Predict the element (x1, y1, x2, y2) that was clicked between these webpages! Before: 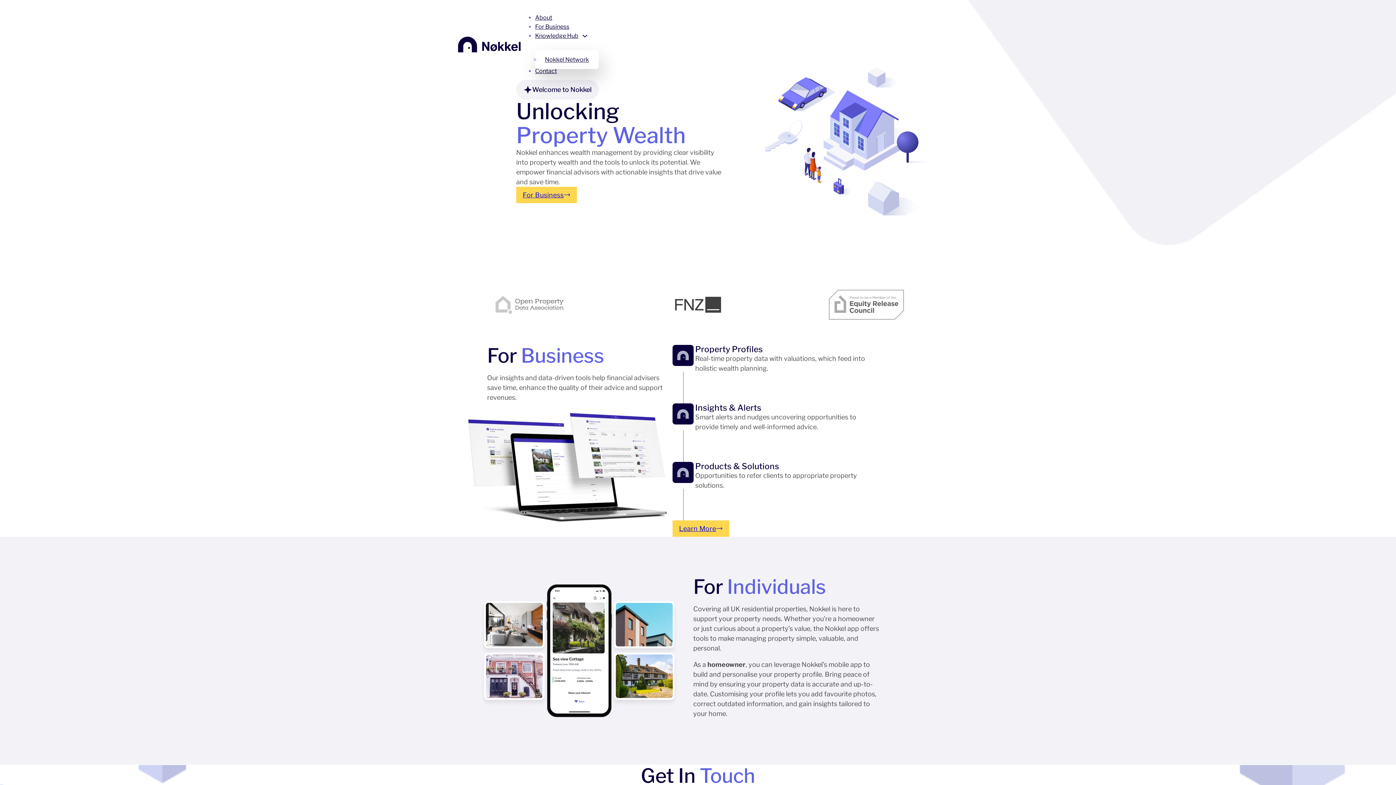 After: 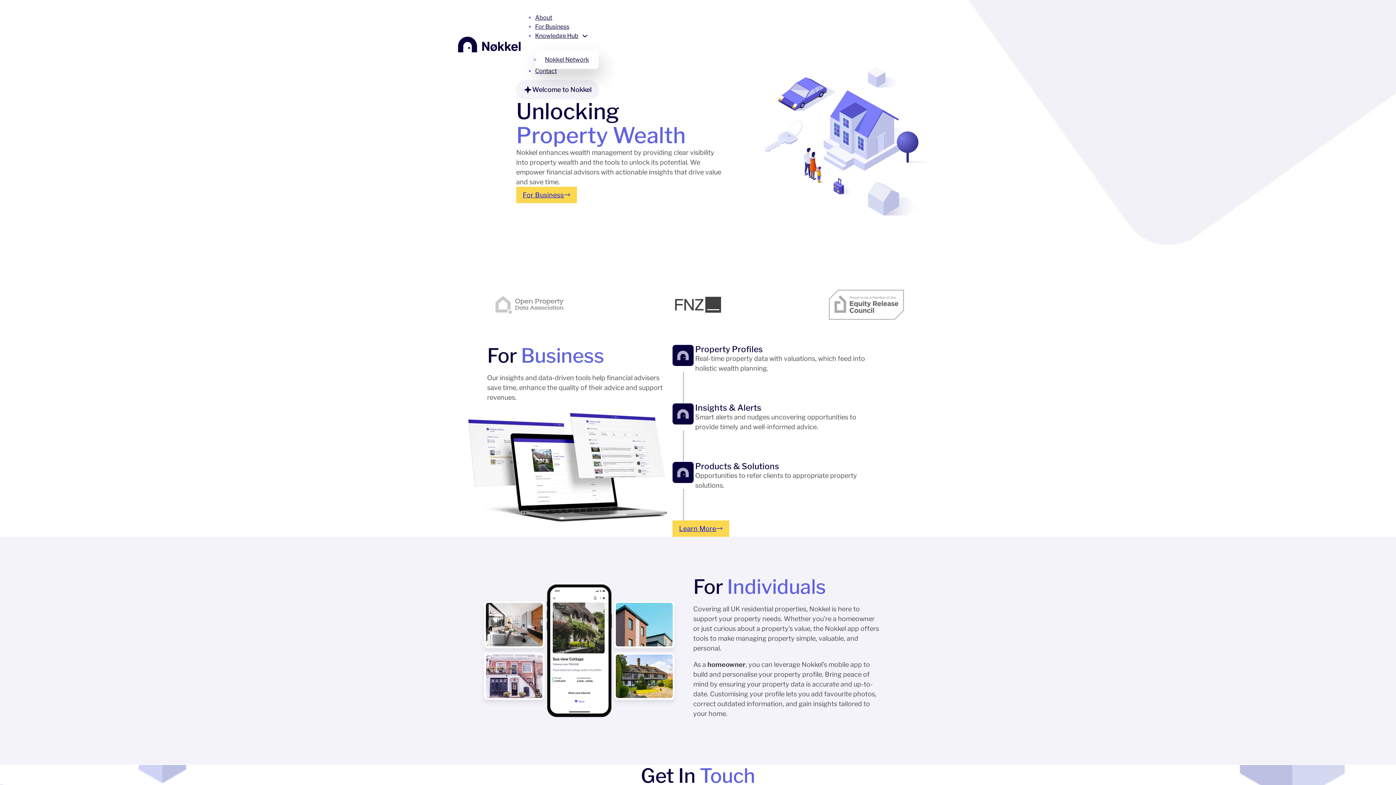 Action: bbox: (458, 36, 520, 52)